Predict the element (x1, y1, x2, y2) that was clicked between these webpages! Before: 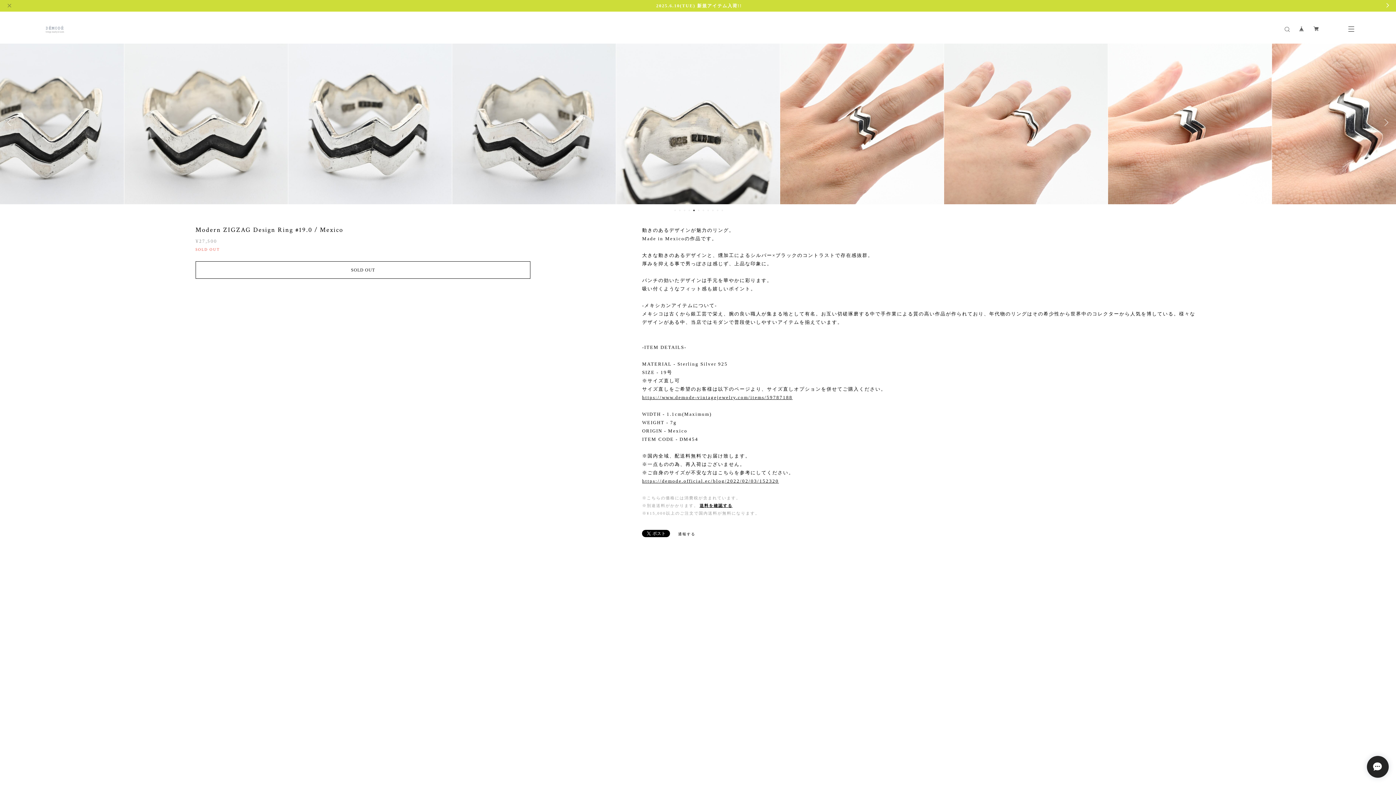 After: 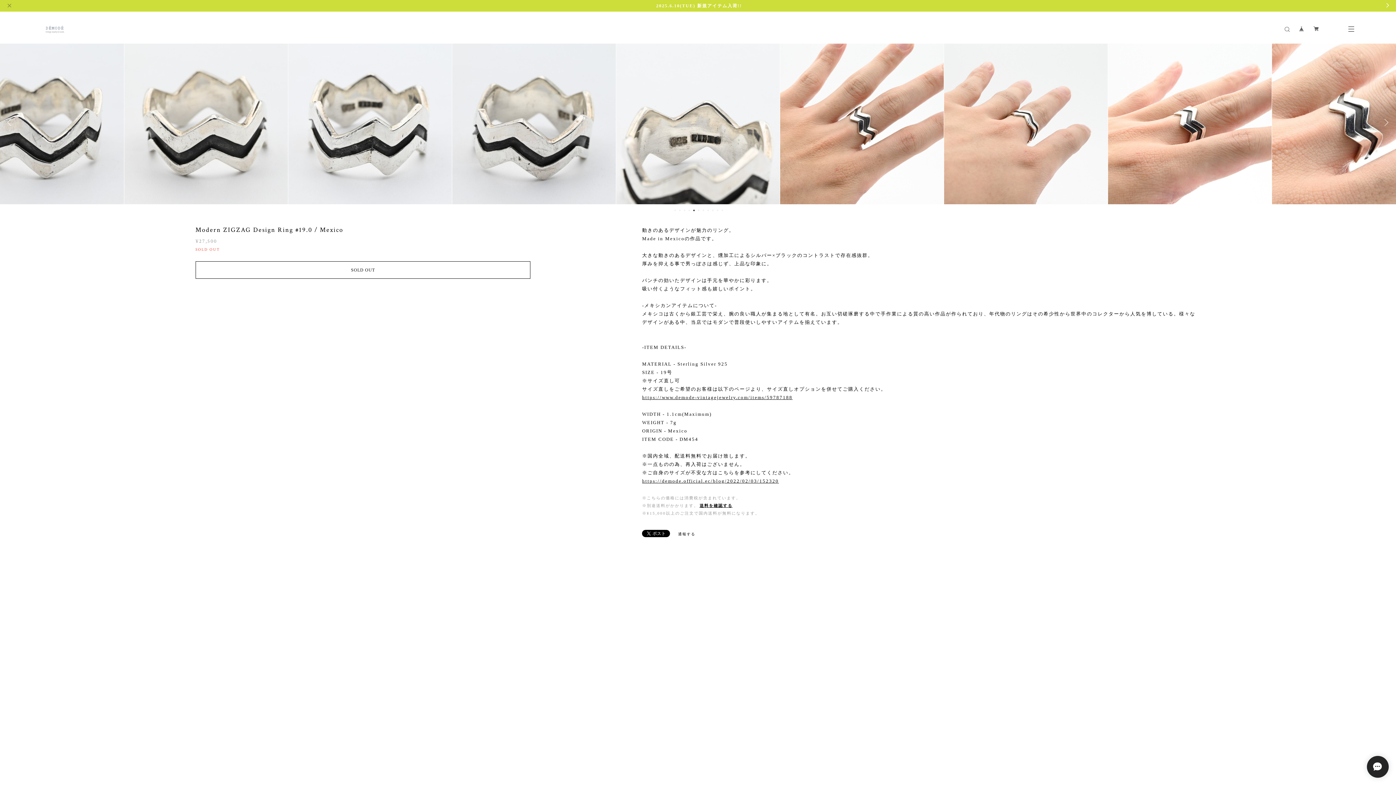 Action: label: Next bbox: (1381, 118, 1389, 126)